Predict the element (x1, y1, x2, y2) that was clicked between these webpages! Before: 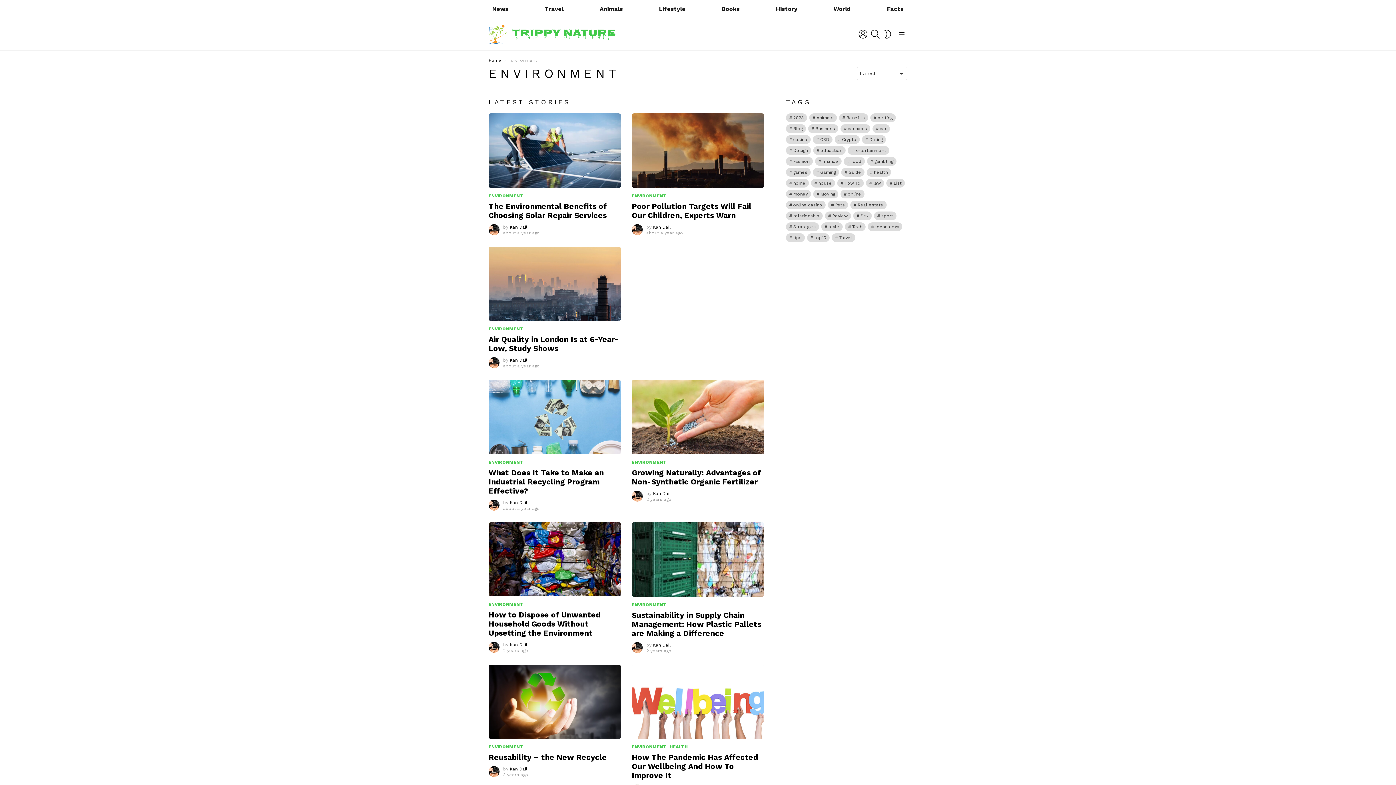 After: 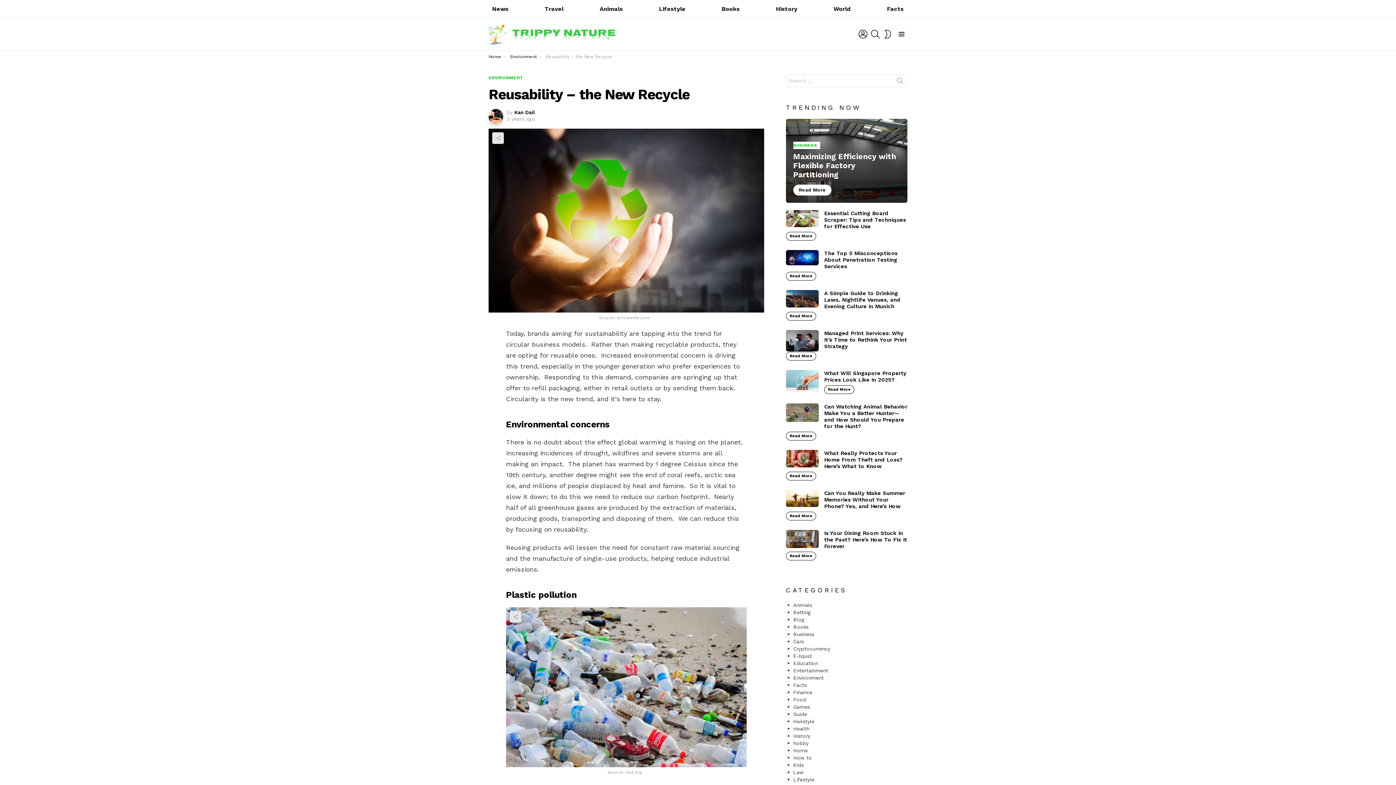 Action: label: Reusability – the New Recycle bbox: (488, 753, 606, 762)